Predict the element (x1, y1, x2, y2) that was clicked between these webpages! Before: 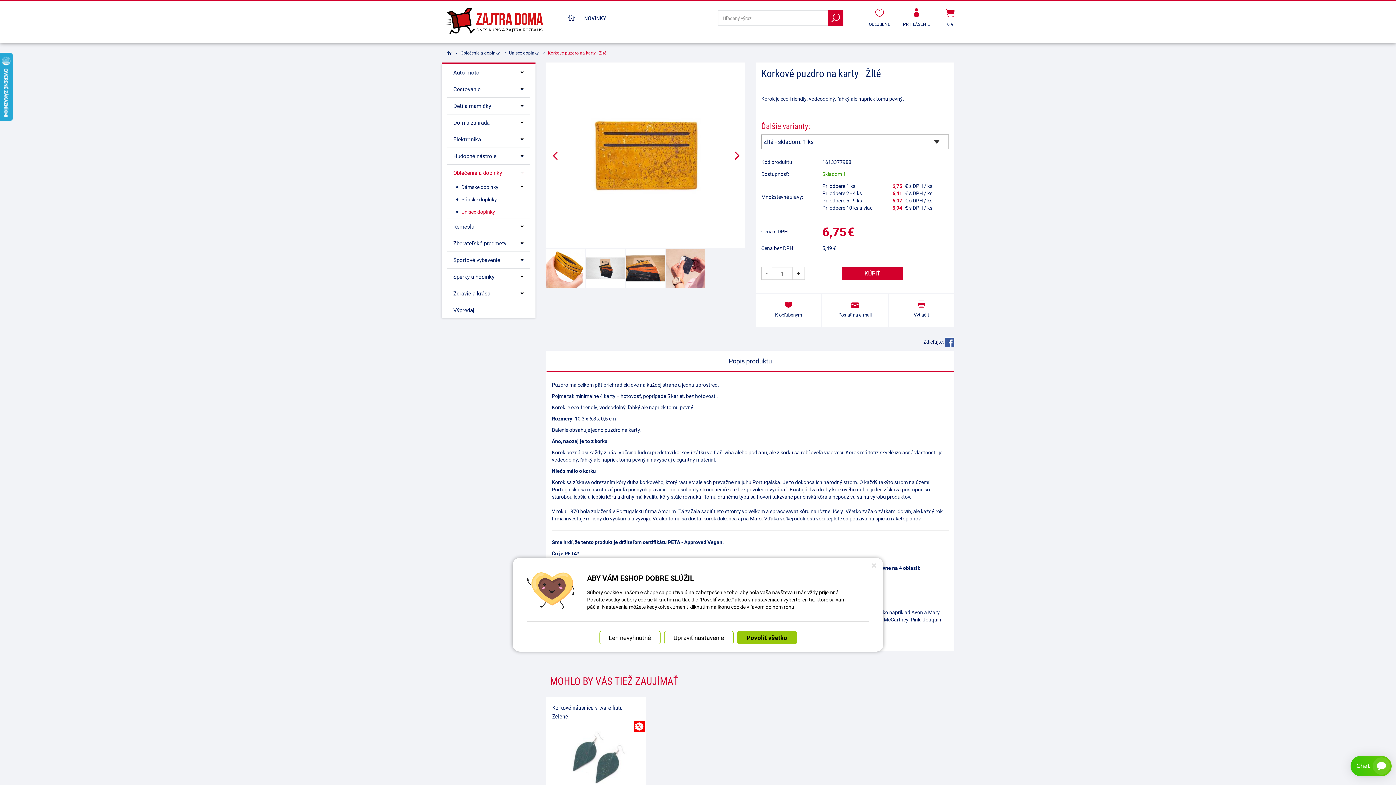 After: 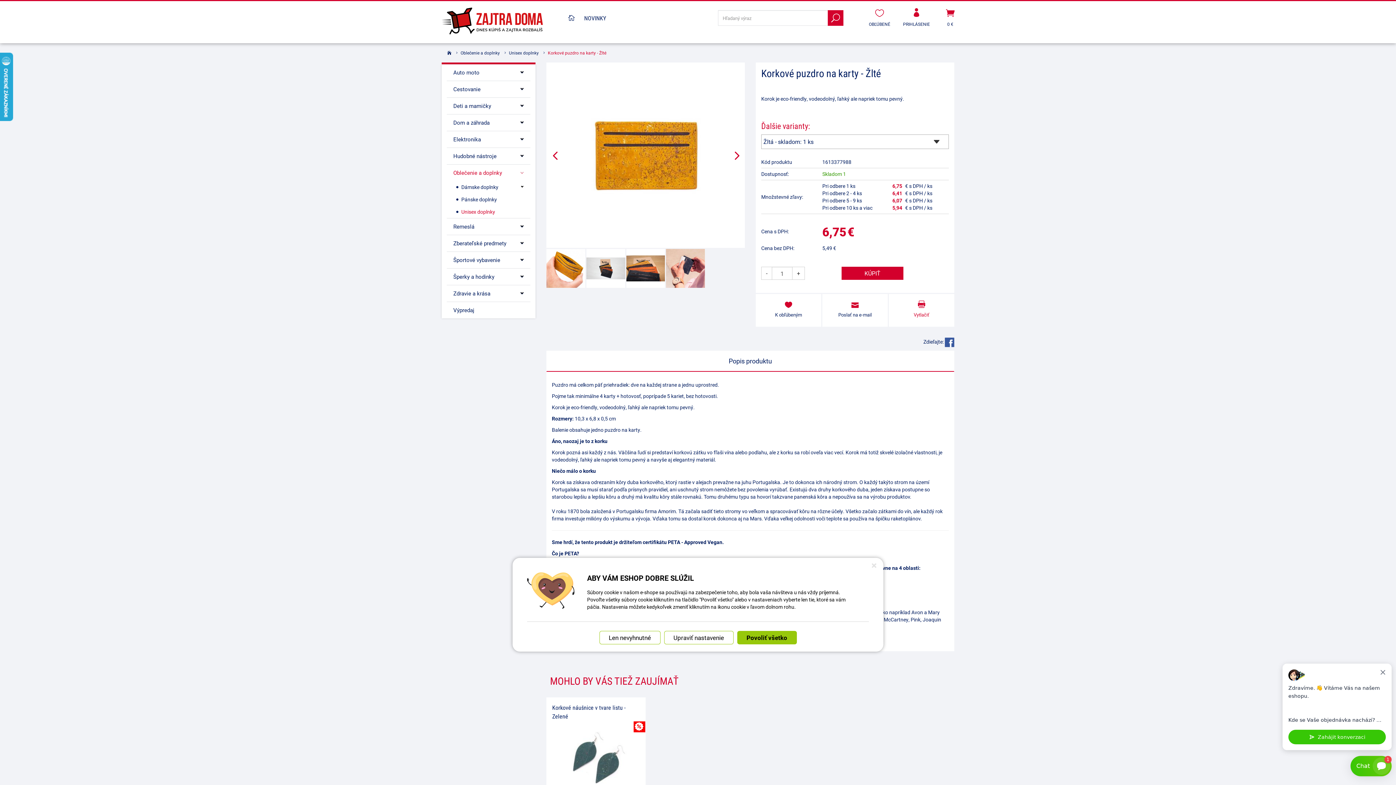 Action: bbox: (890, 300, 953, 319) label: Vytlačiť